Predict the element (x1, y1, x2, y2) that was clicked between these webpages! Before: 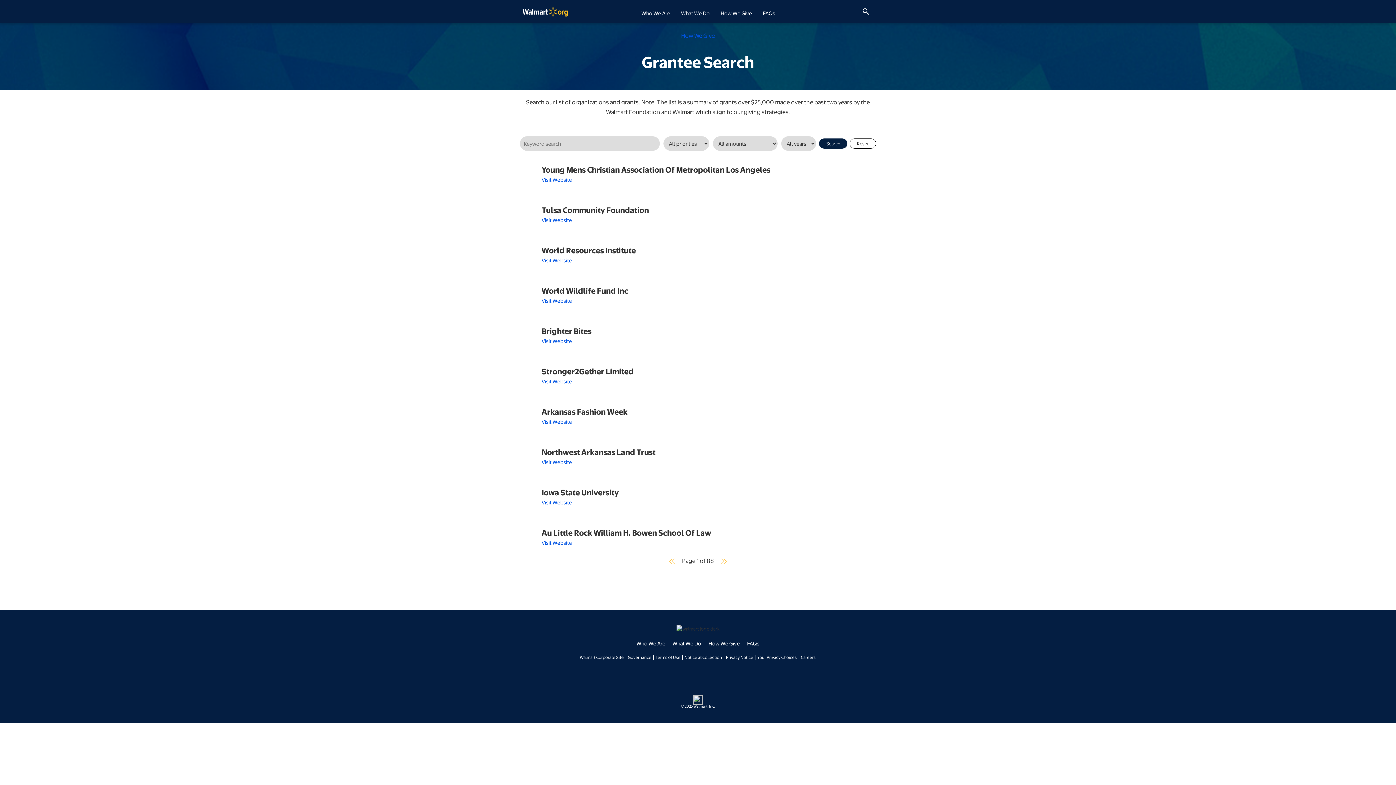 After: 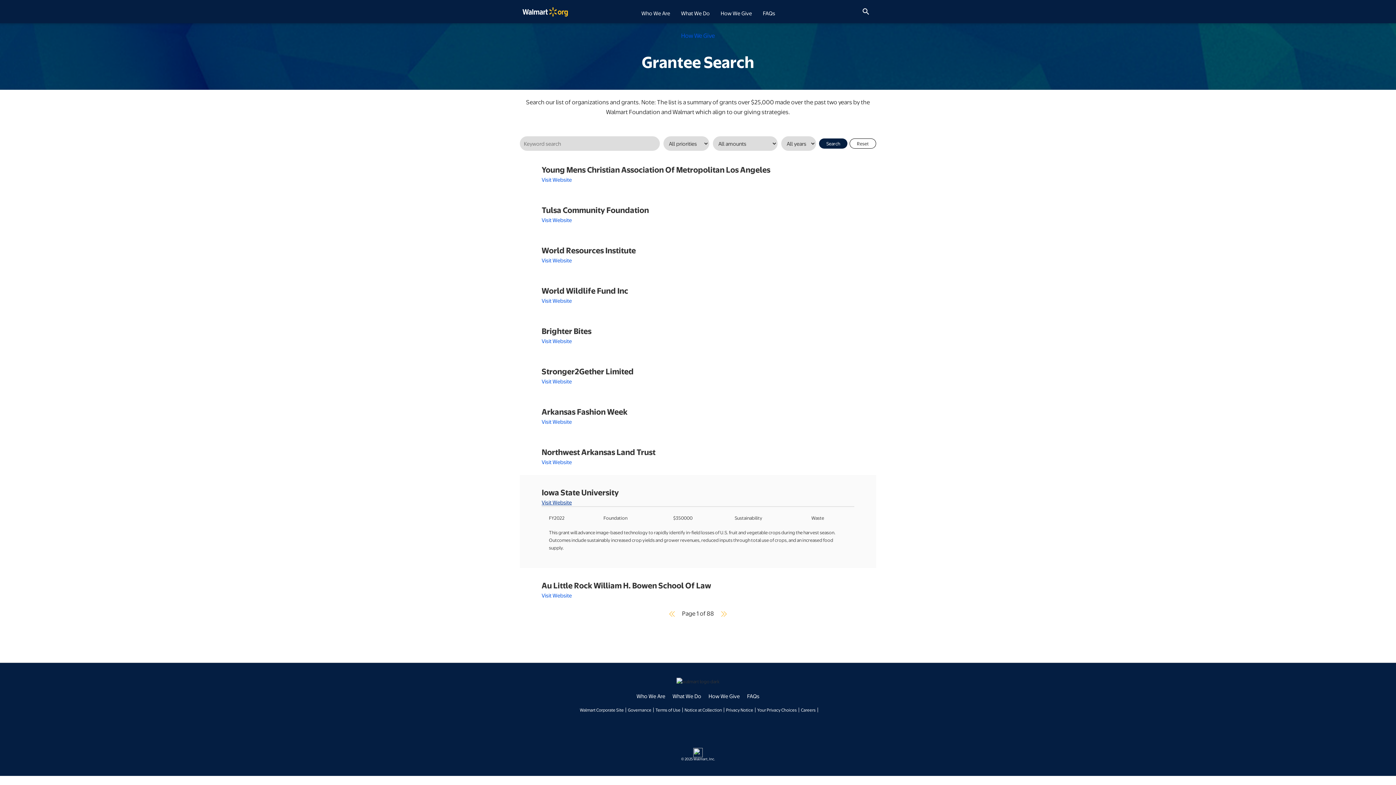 Action: bbox: (541, 499, 572, 506) label: Visit Website